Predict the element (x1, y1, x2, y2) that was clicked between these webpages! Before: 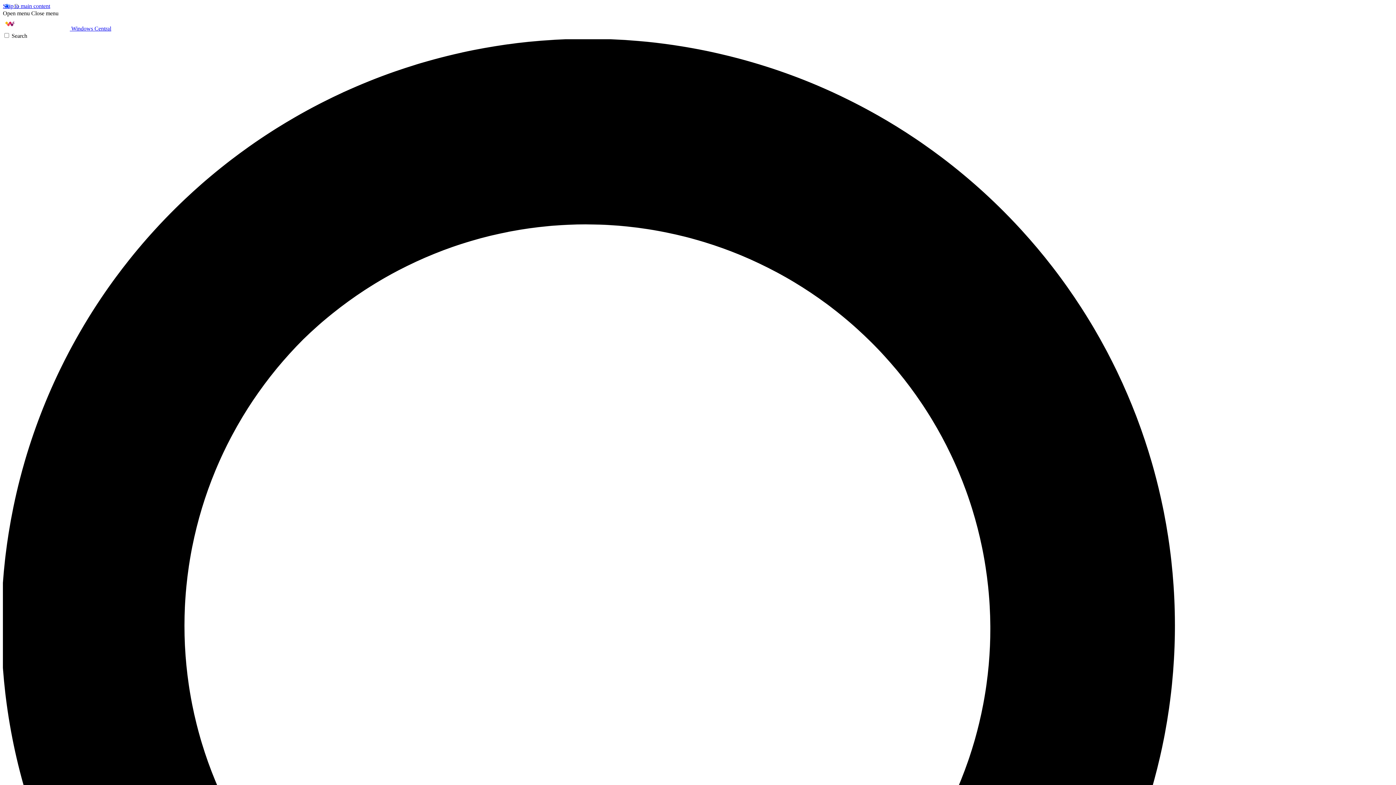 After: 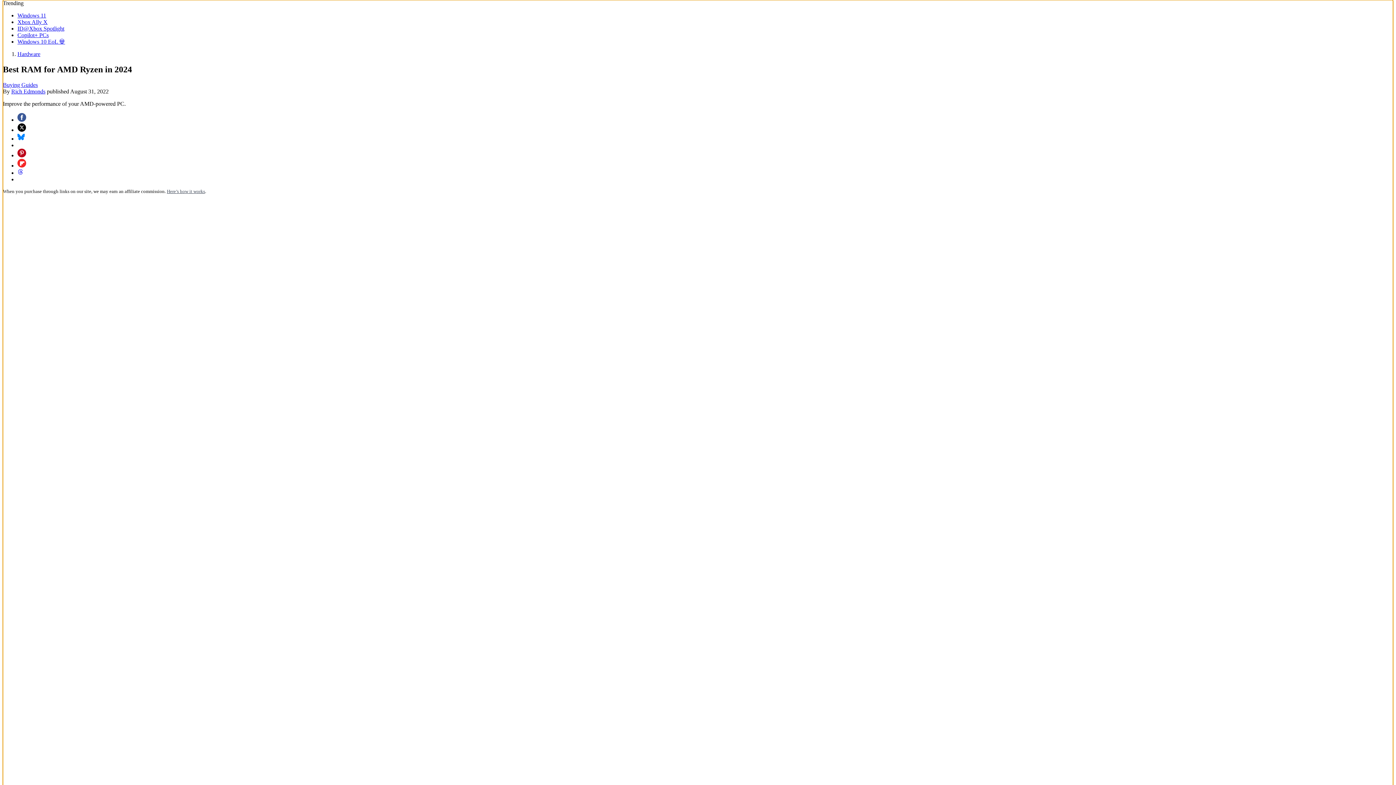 Action: bbox: (2, 2, 50, 9) label: Skip to main content